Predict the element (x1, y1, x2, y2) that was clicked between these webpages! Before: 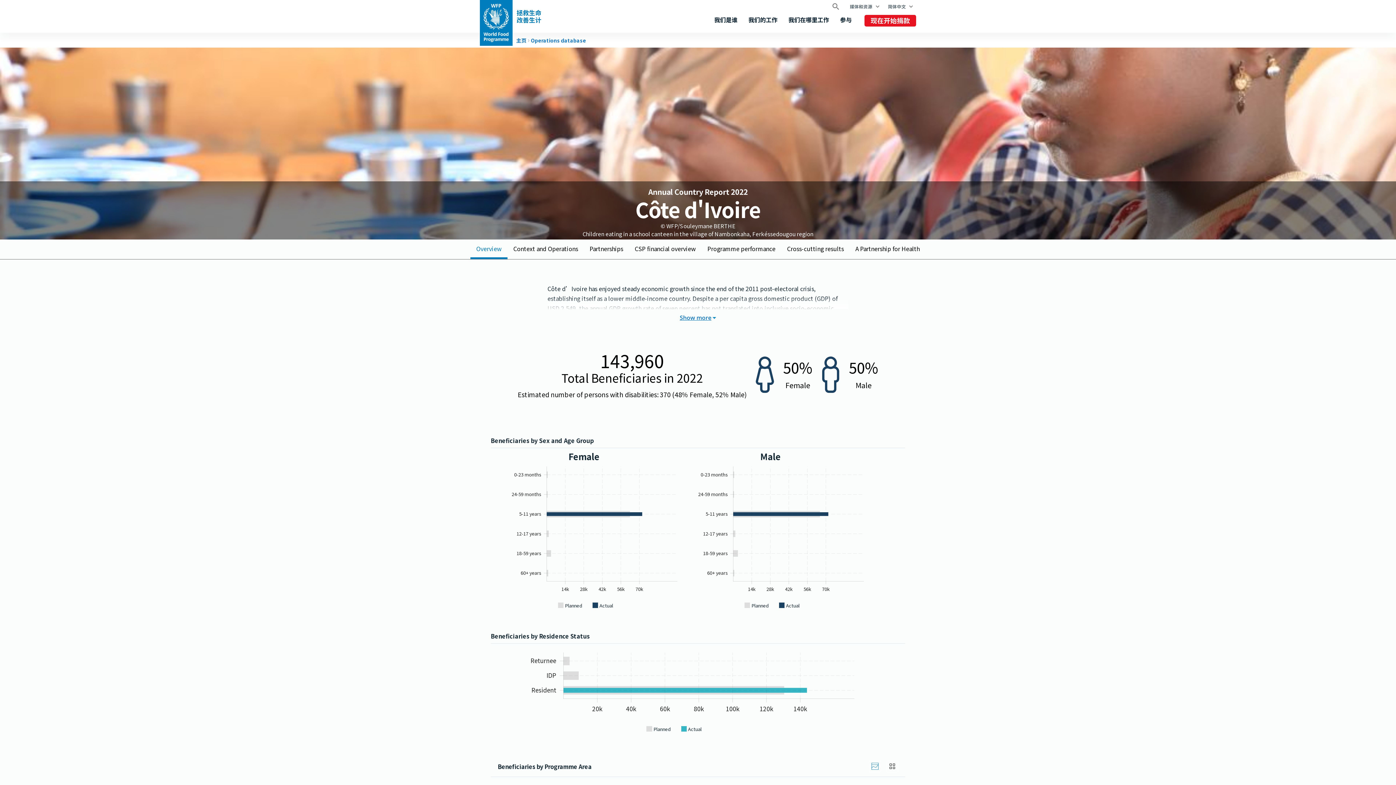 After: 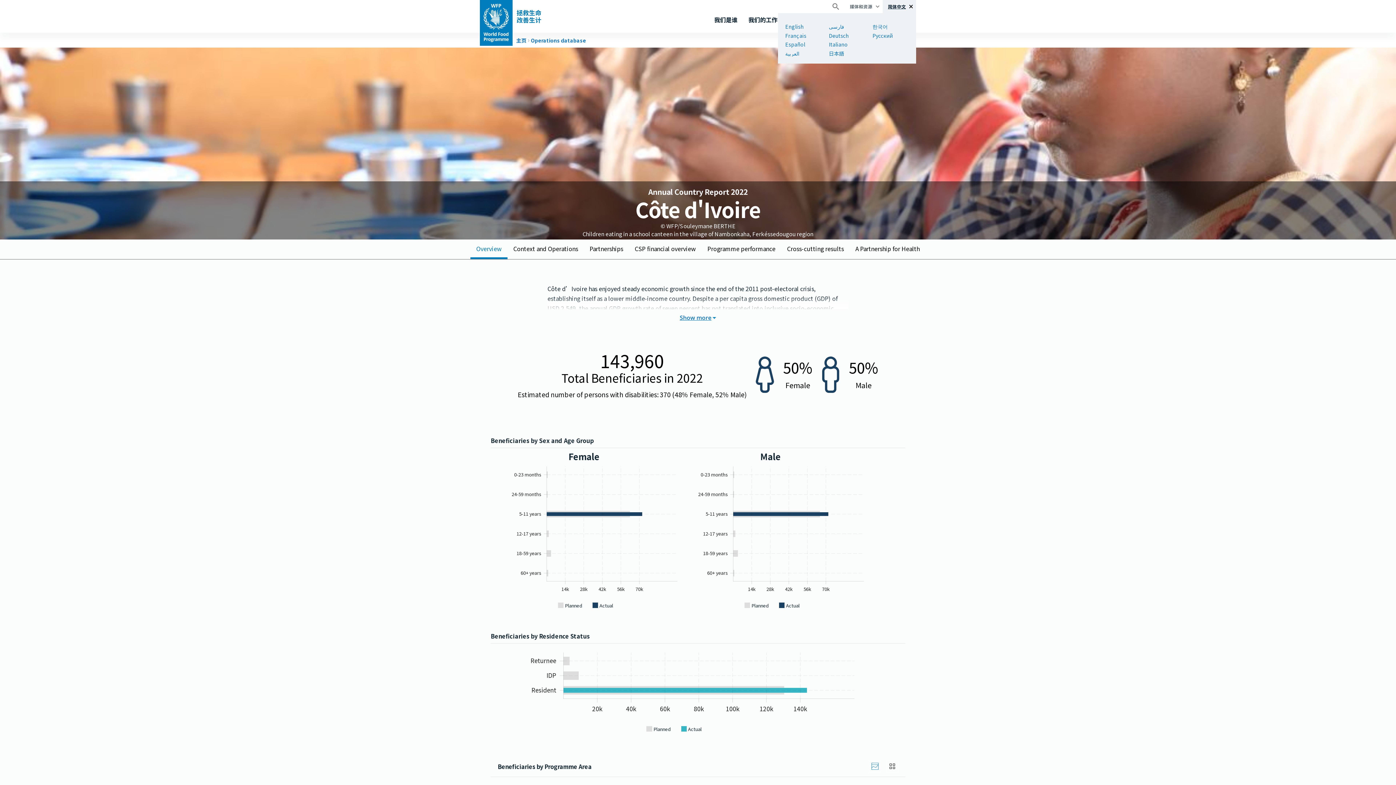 Action: label: 简体中文 bbox: (882, 0, 916, 13)